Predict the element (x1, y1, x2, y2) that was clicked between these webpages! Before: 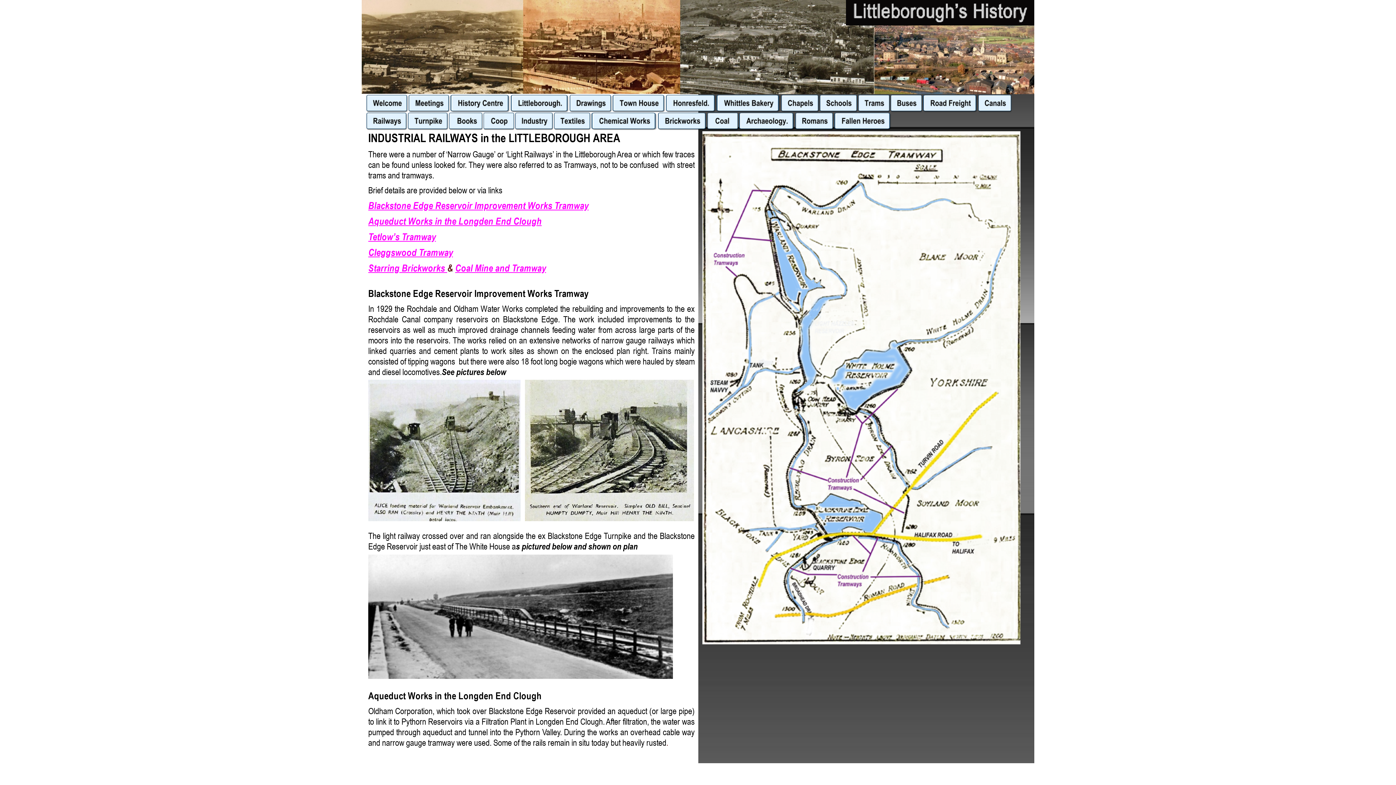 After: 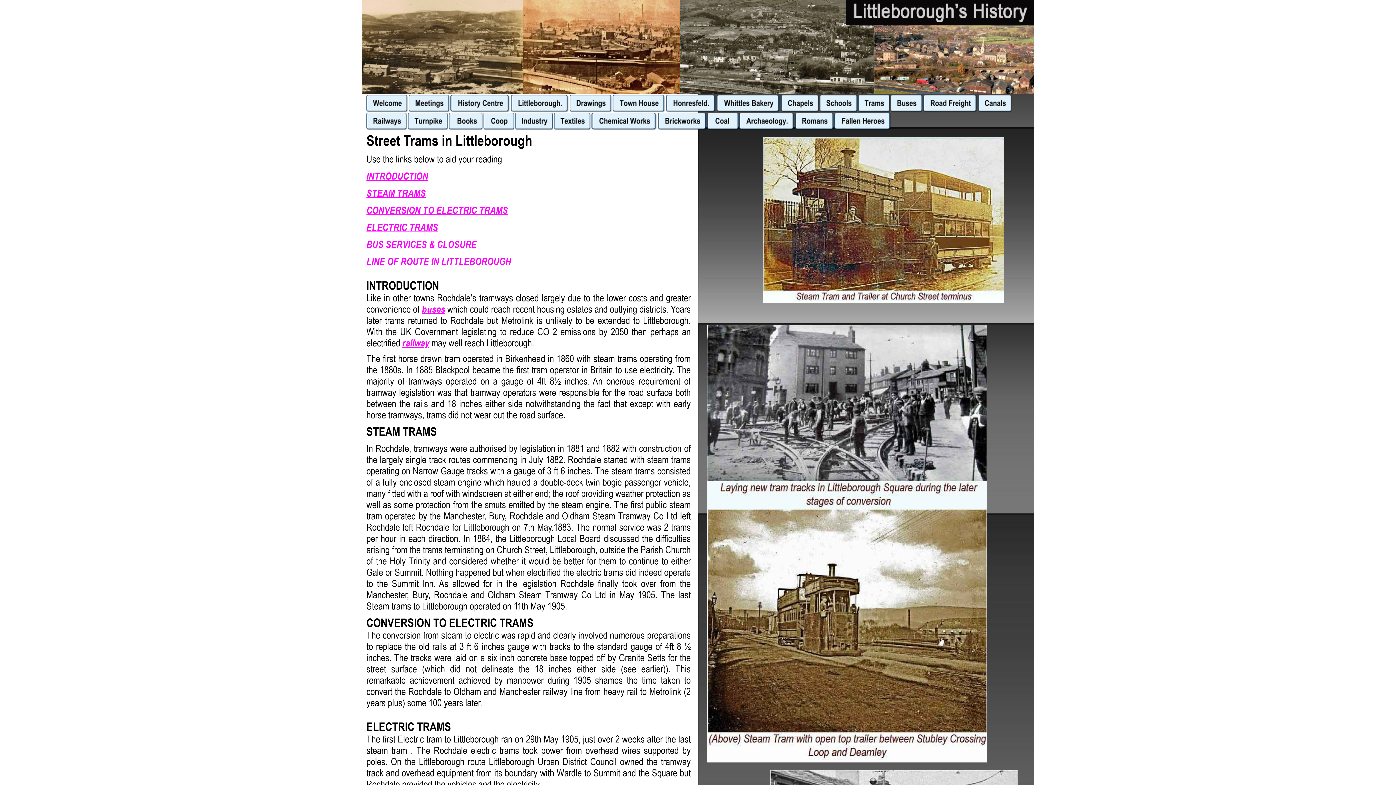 Action: bbox: (858, 94, 890, 112)